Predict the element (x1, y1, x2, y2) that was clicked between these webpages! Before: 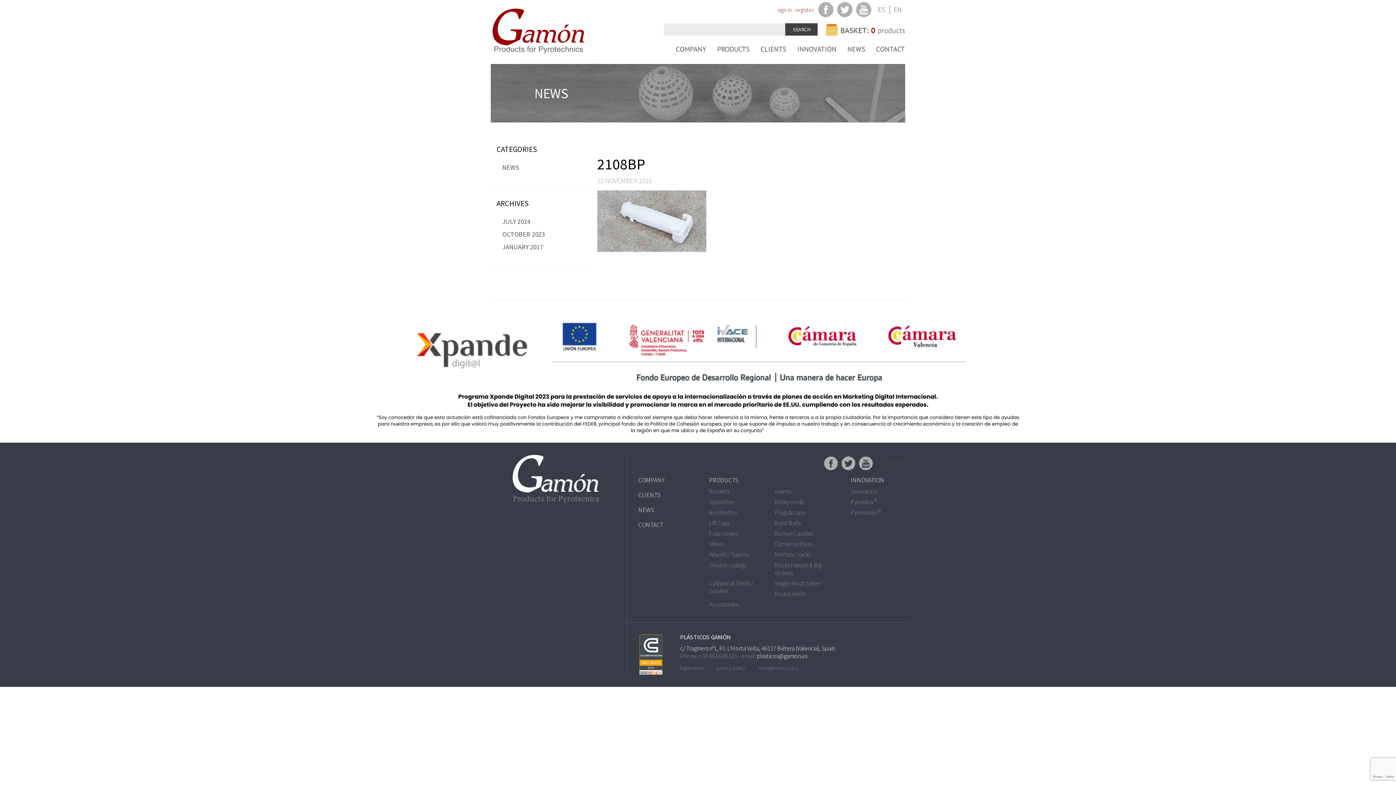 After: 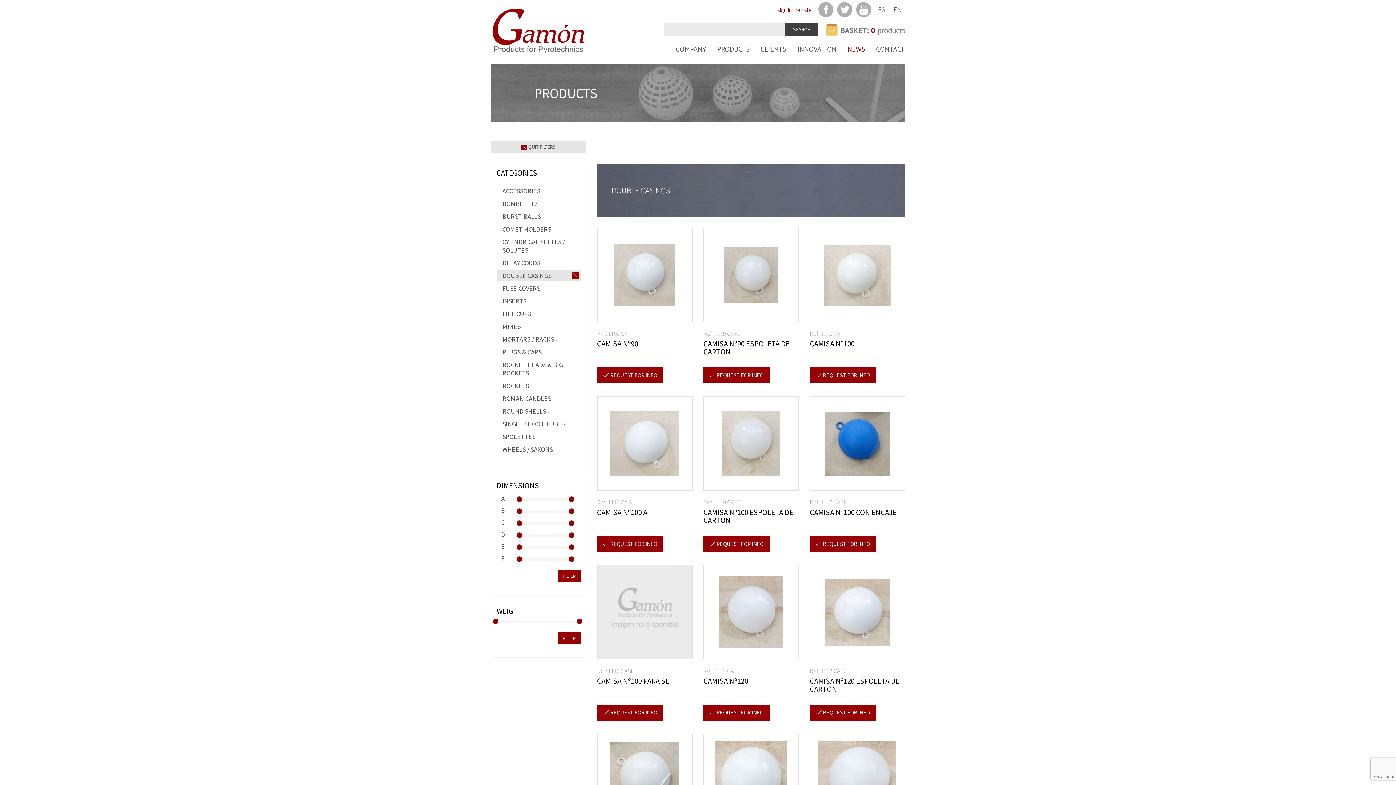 Action: label: Double casings bbox: (709, 561, 746, 569)